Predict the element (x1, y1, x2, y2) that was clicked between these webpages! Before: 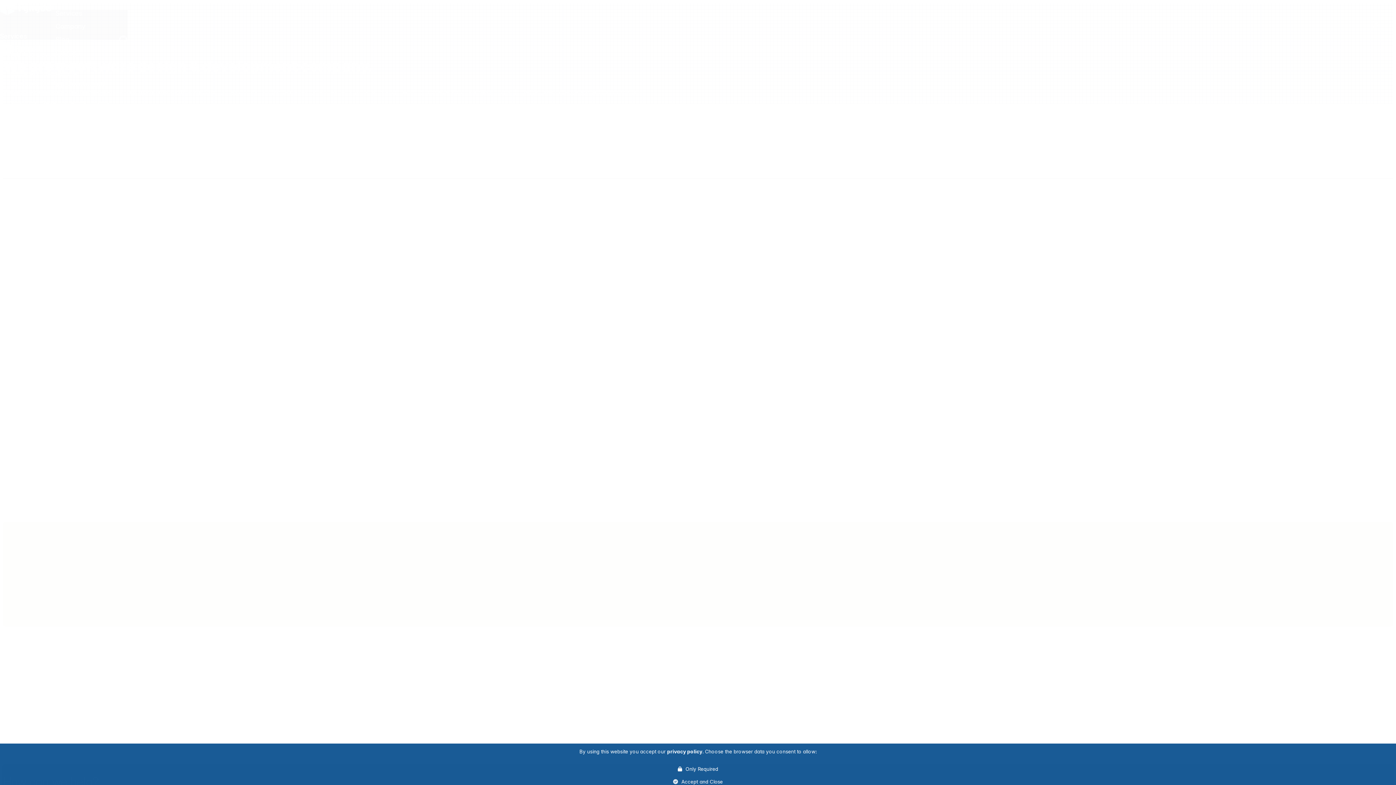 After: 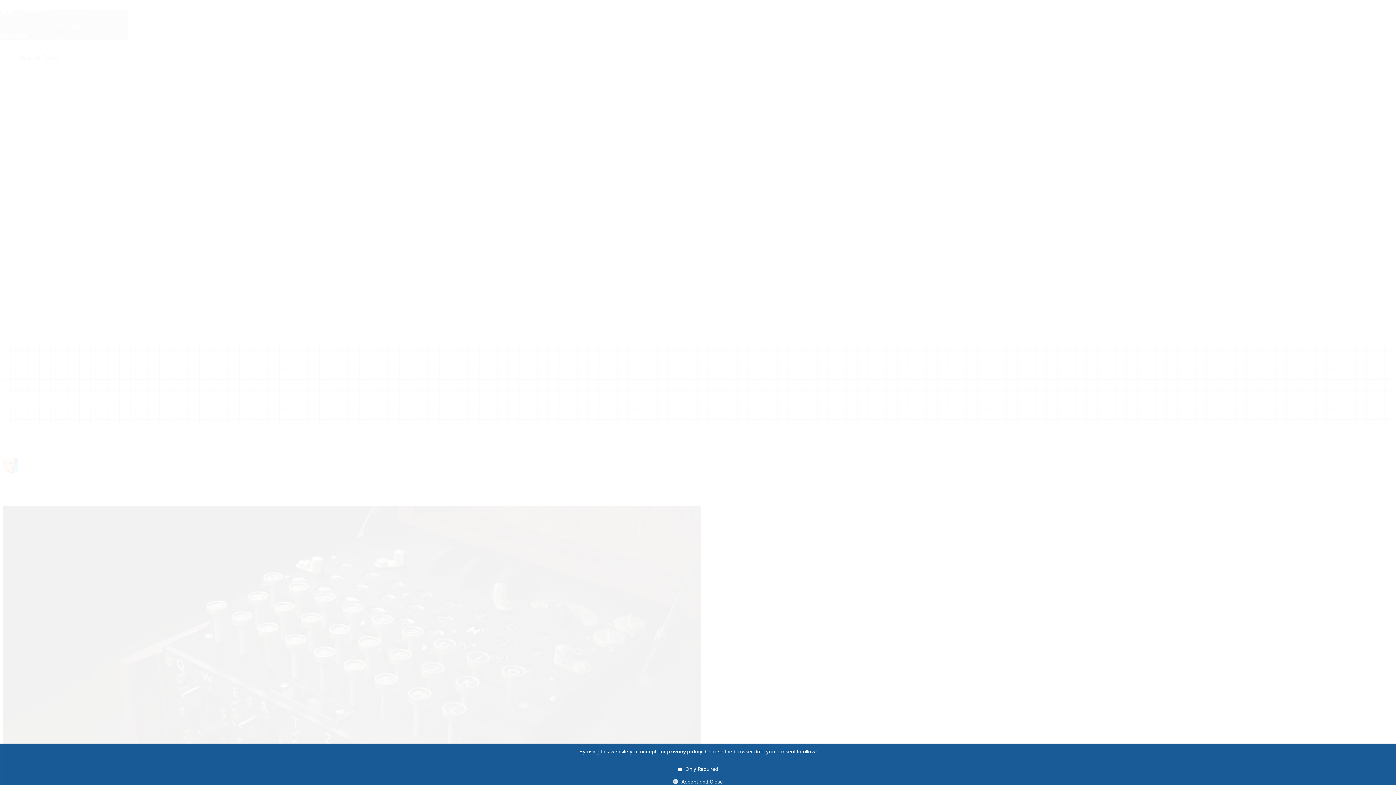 Action: label: Open Source bbox: (0, 139, 40, 146)